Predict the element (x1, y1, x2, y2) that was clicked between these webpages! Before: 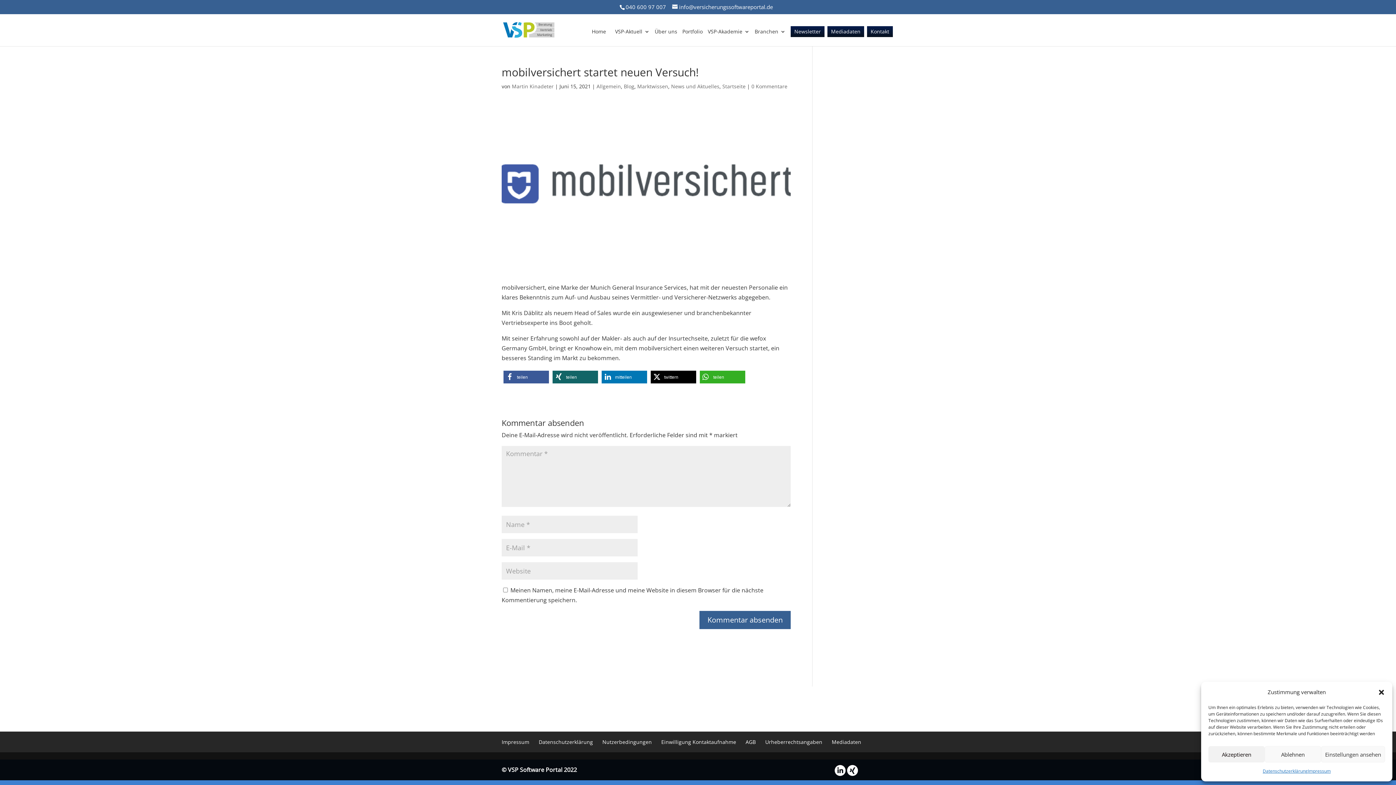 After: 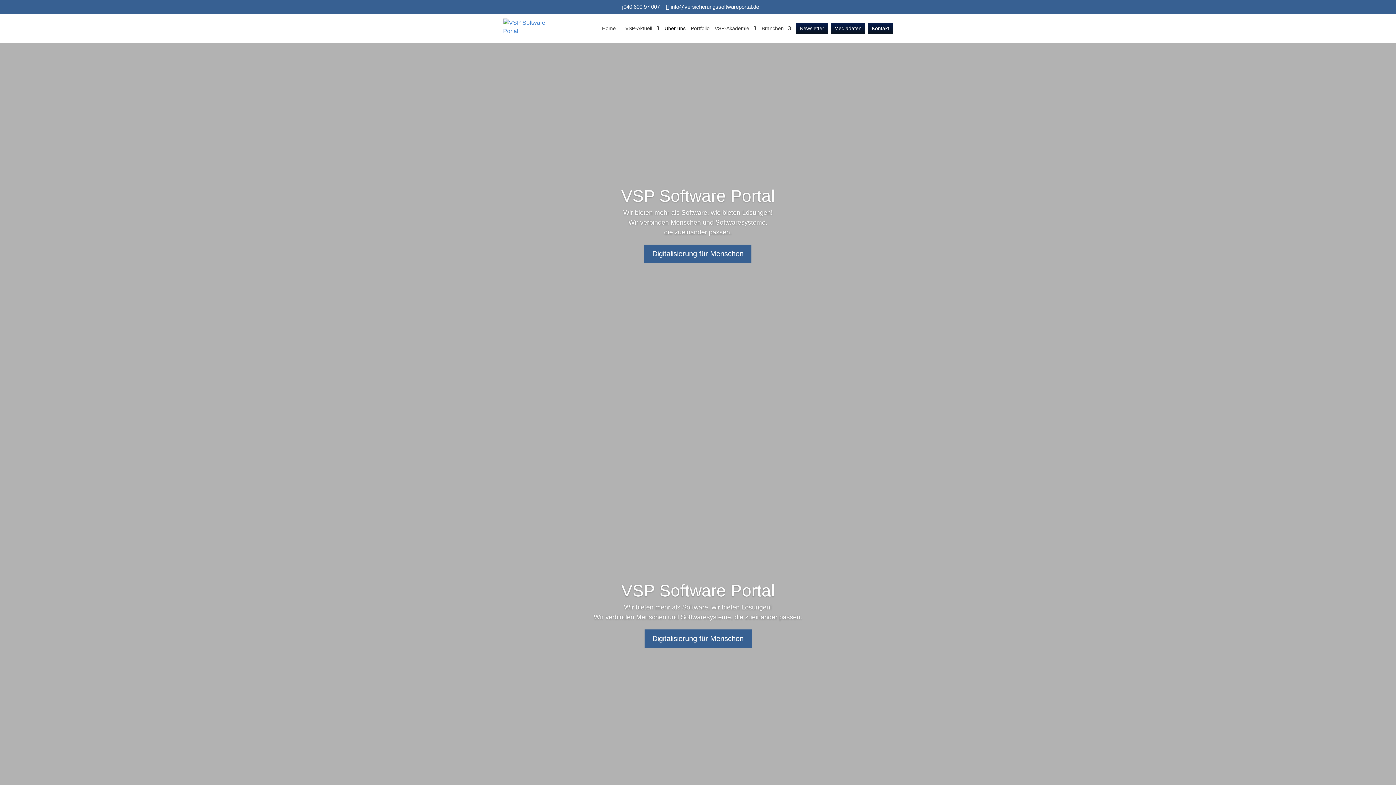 Action: bbox: (654, 28, 677, 46) label: Über uns